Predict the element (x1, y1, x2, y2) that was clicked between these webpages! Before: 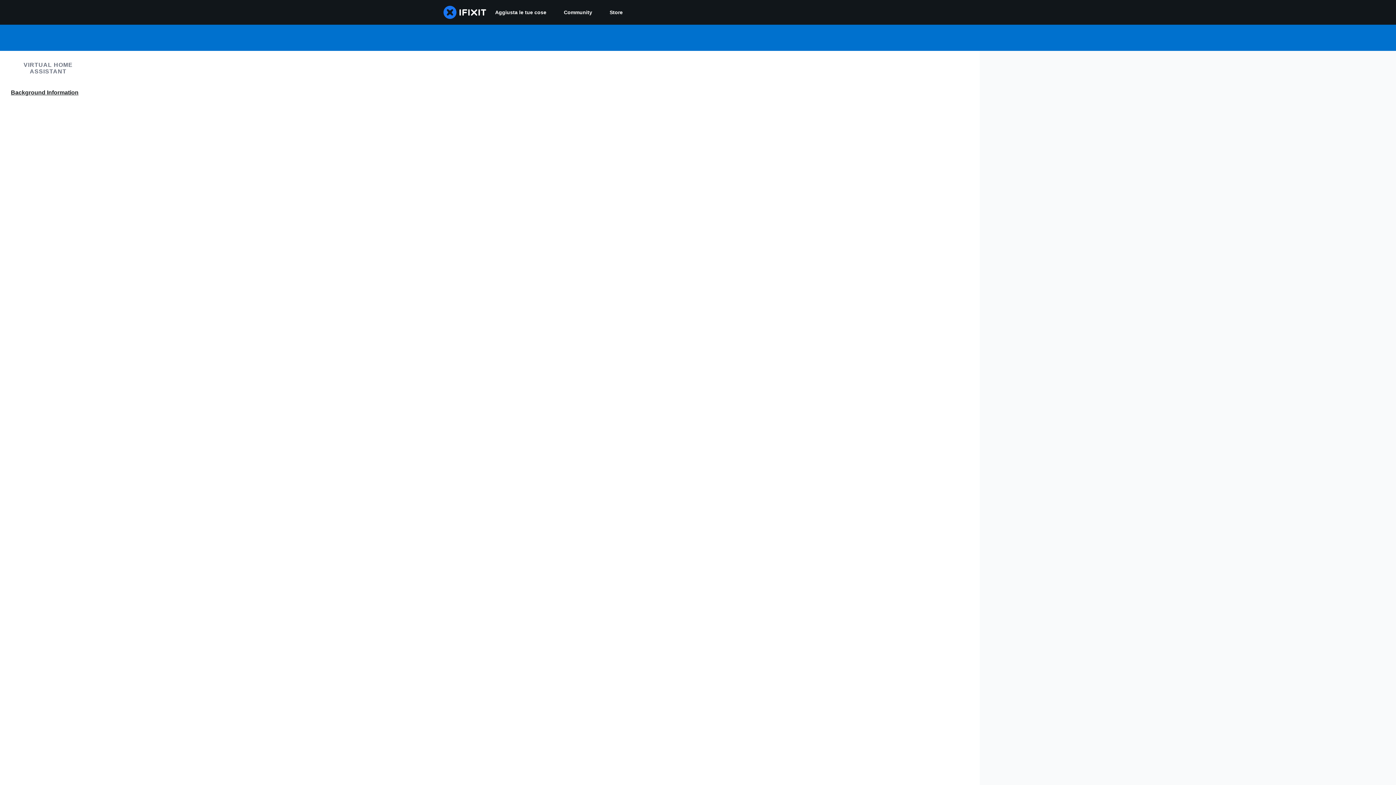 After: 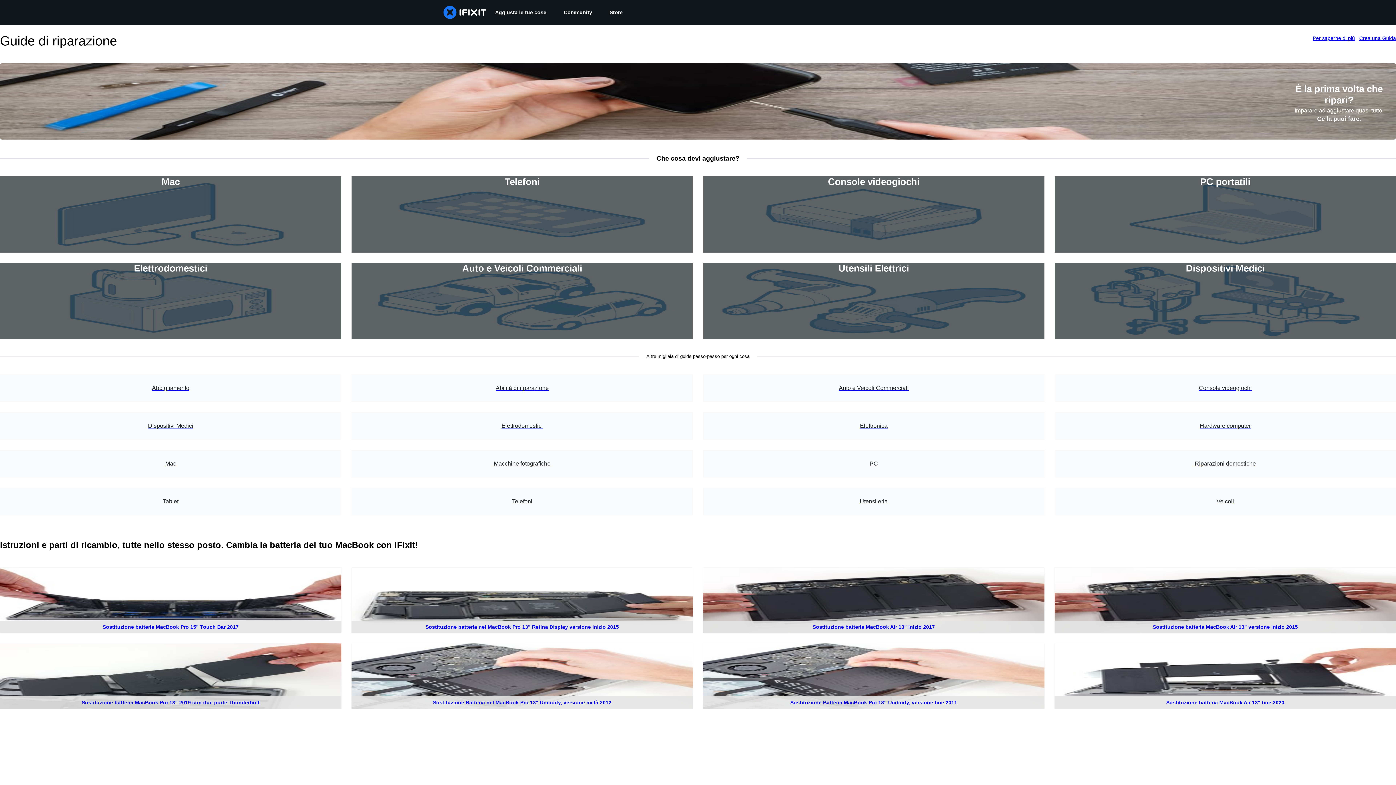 Action: bbox: (486, 0, 555, 24) label: Aggiusta le tue cose